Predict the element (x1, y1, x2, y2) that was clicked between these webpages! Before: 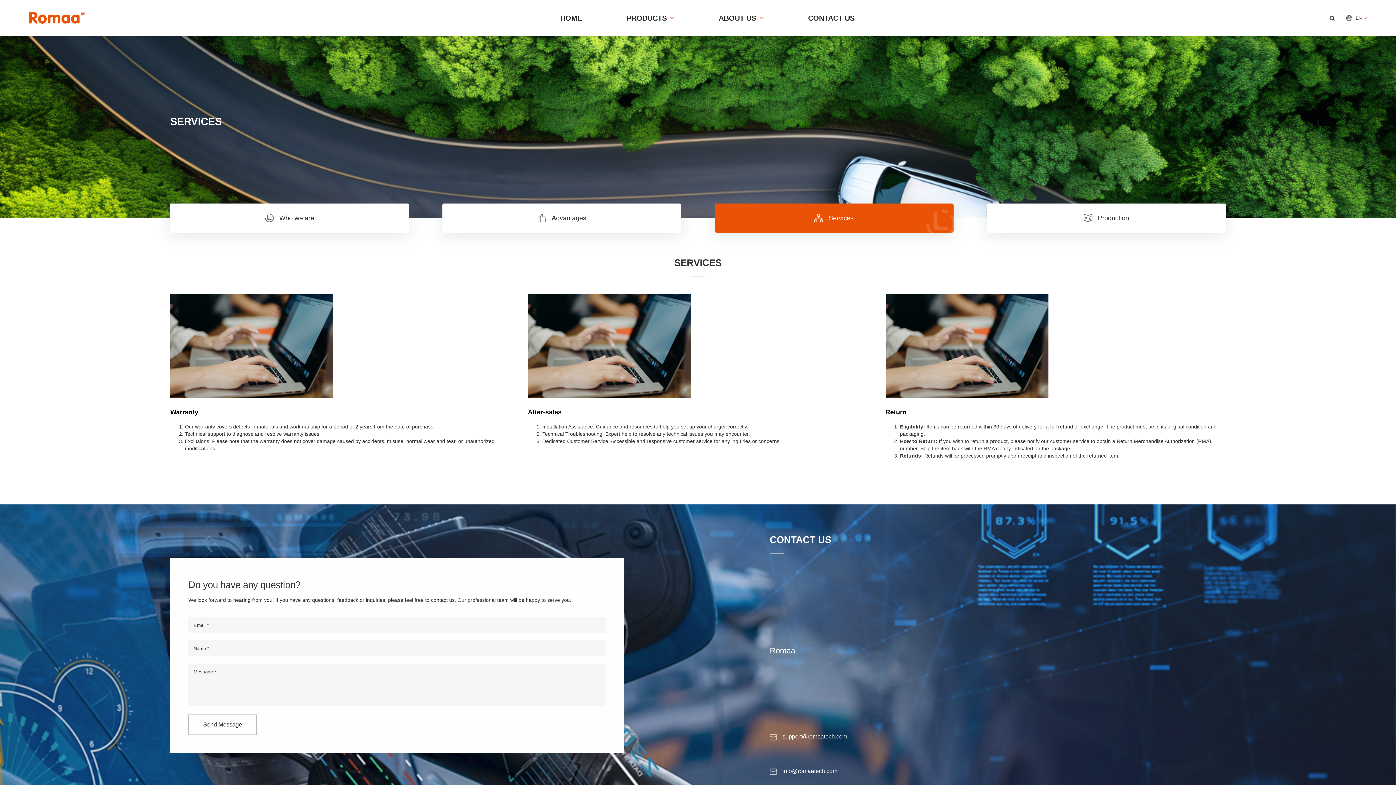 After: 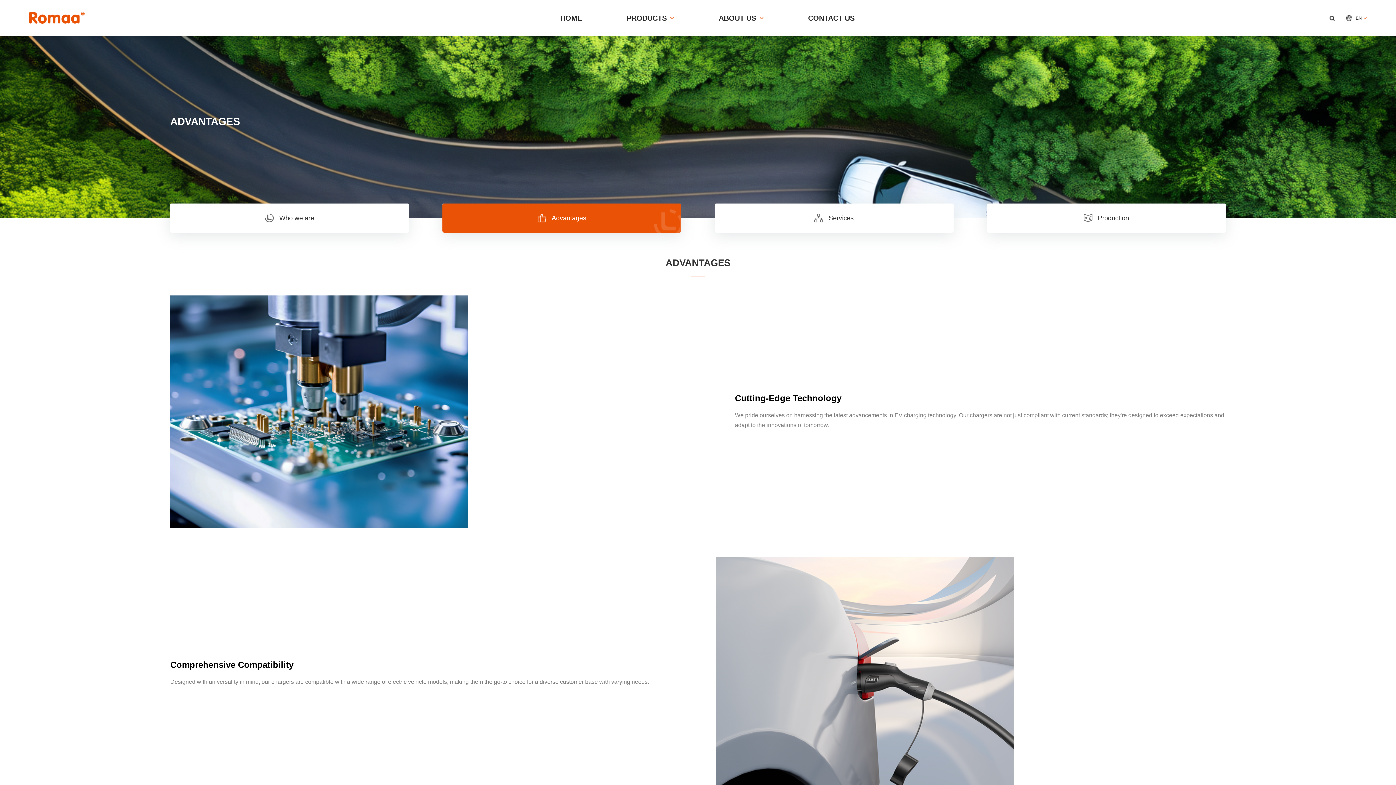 Action: bbox: (442, 203, 681, 232) label:  Advantages